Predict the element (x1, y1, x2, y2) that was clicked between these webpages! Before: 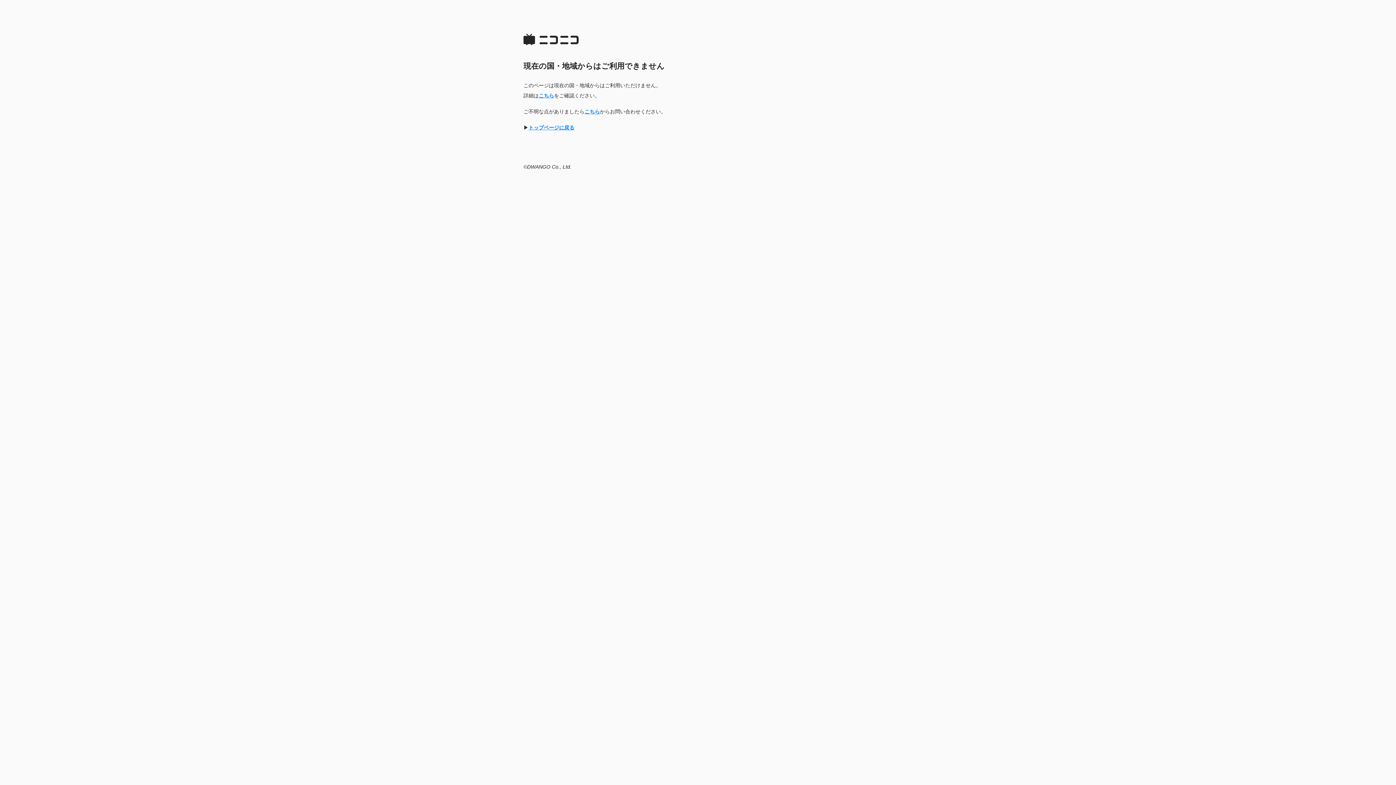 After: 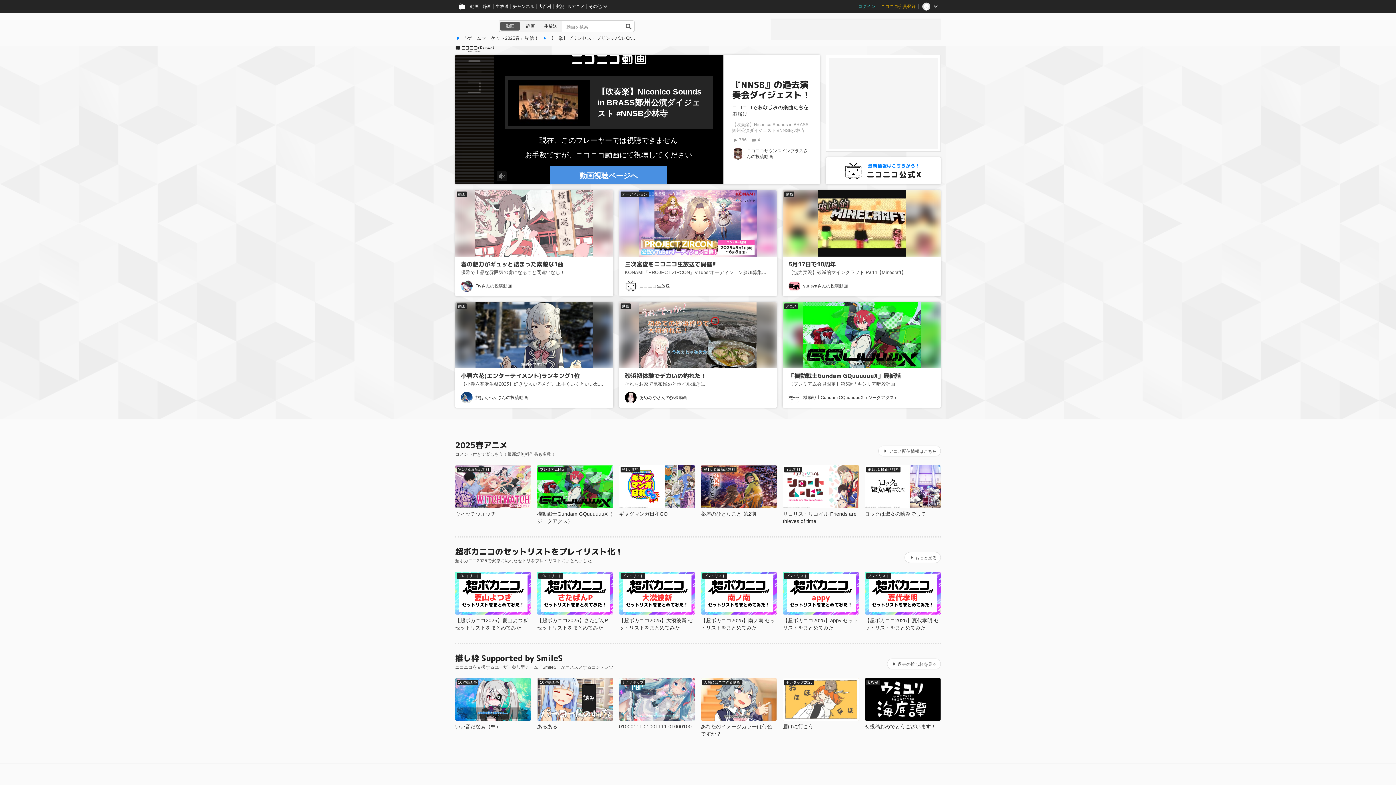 Action: bbox: (528, 124, 574, 130) label: トップページに戻る